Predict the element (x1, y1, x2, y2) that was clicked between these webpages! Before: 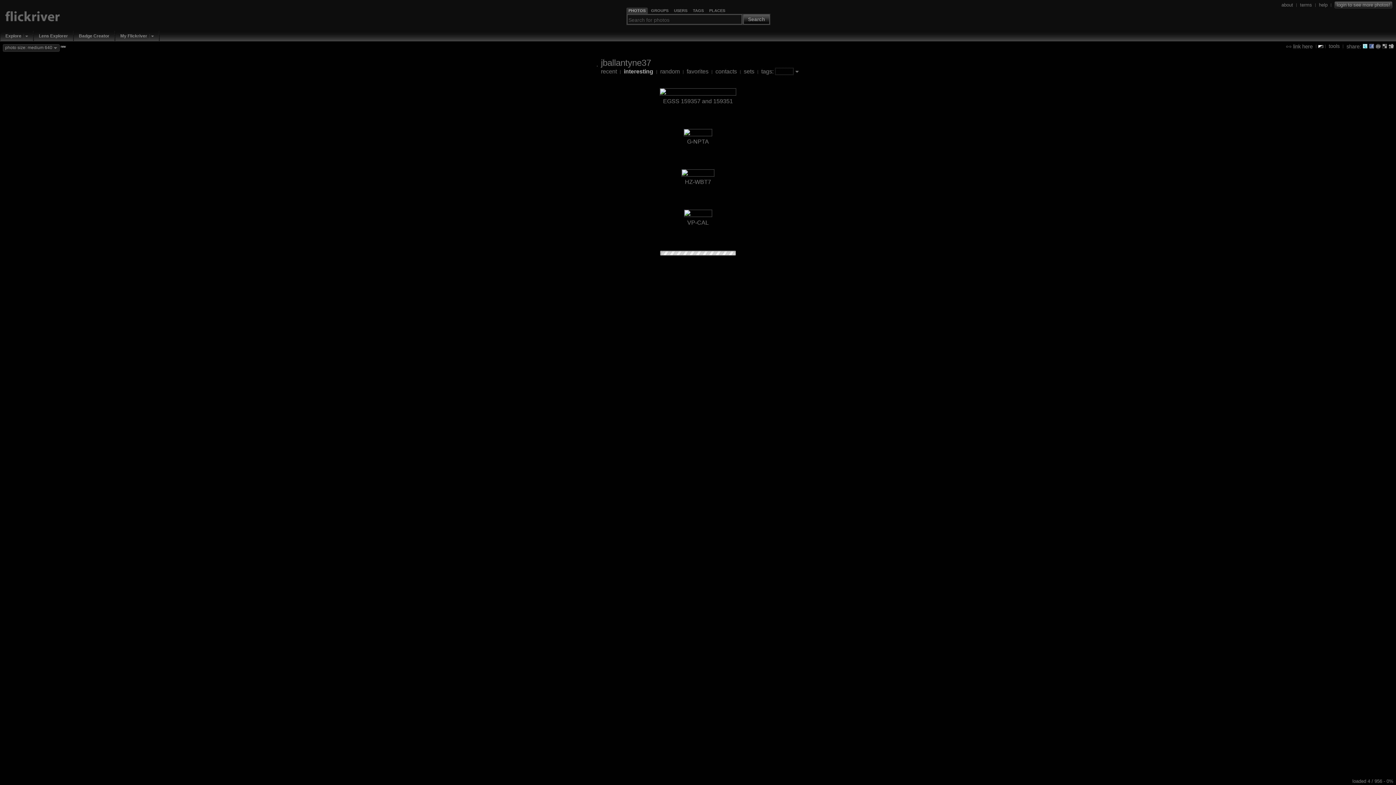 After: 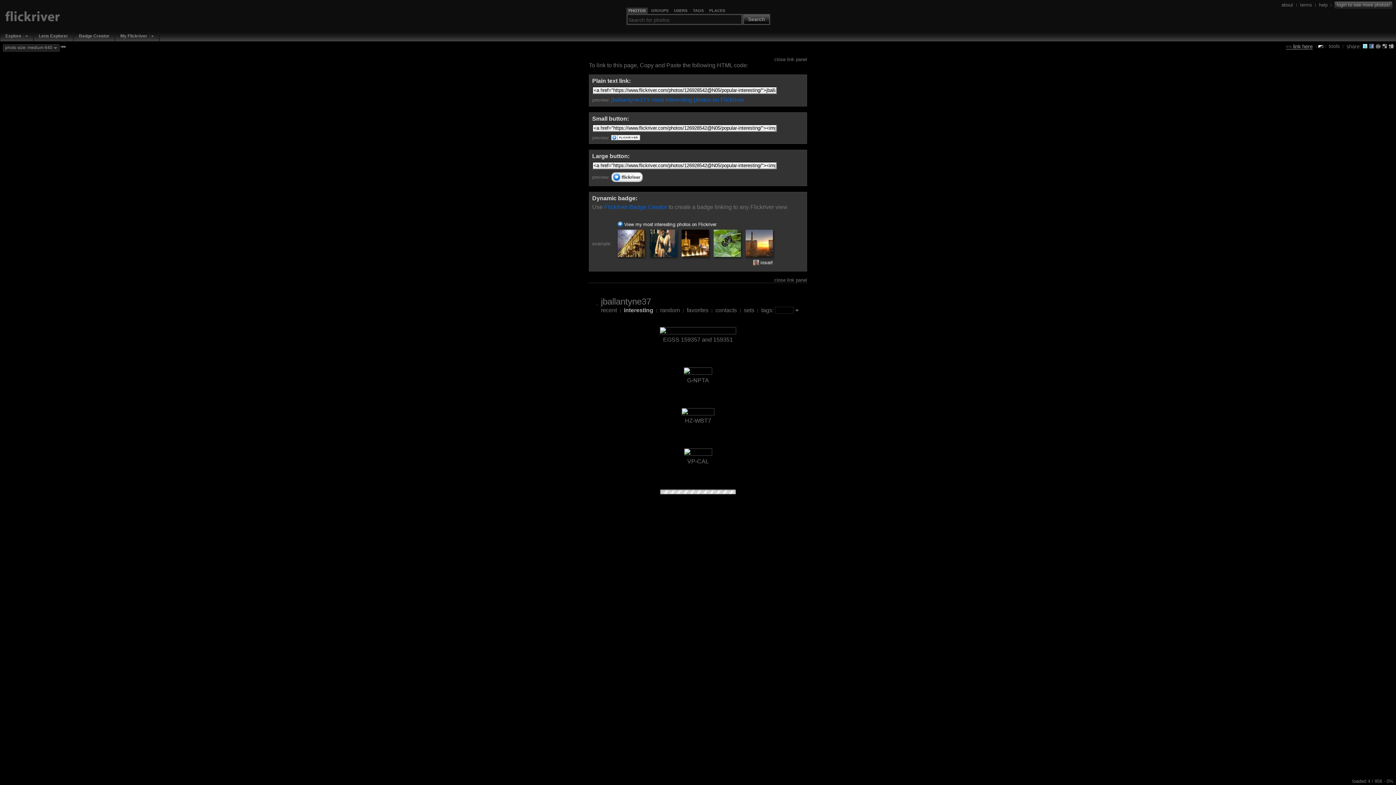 Action: label:  link here bbox: (1286, 43, 1313, 49)